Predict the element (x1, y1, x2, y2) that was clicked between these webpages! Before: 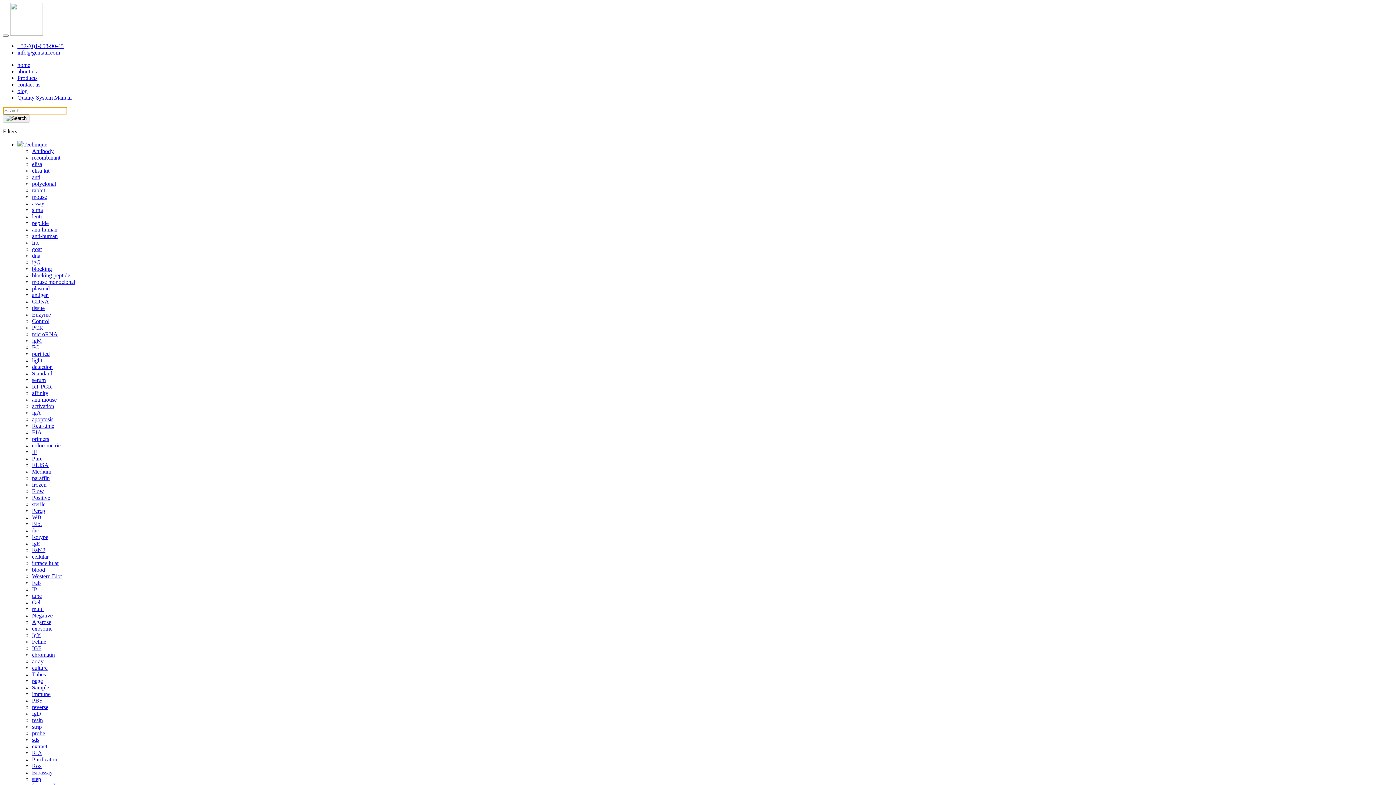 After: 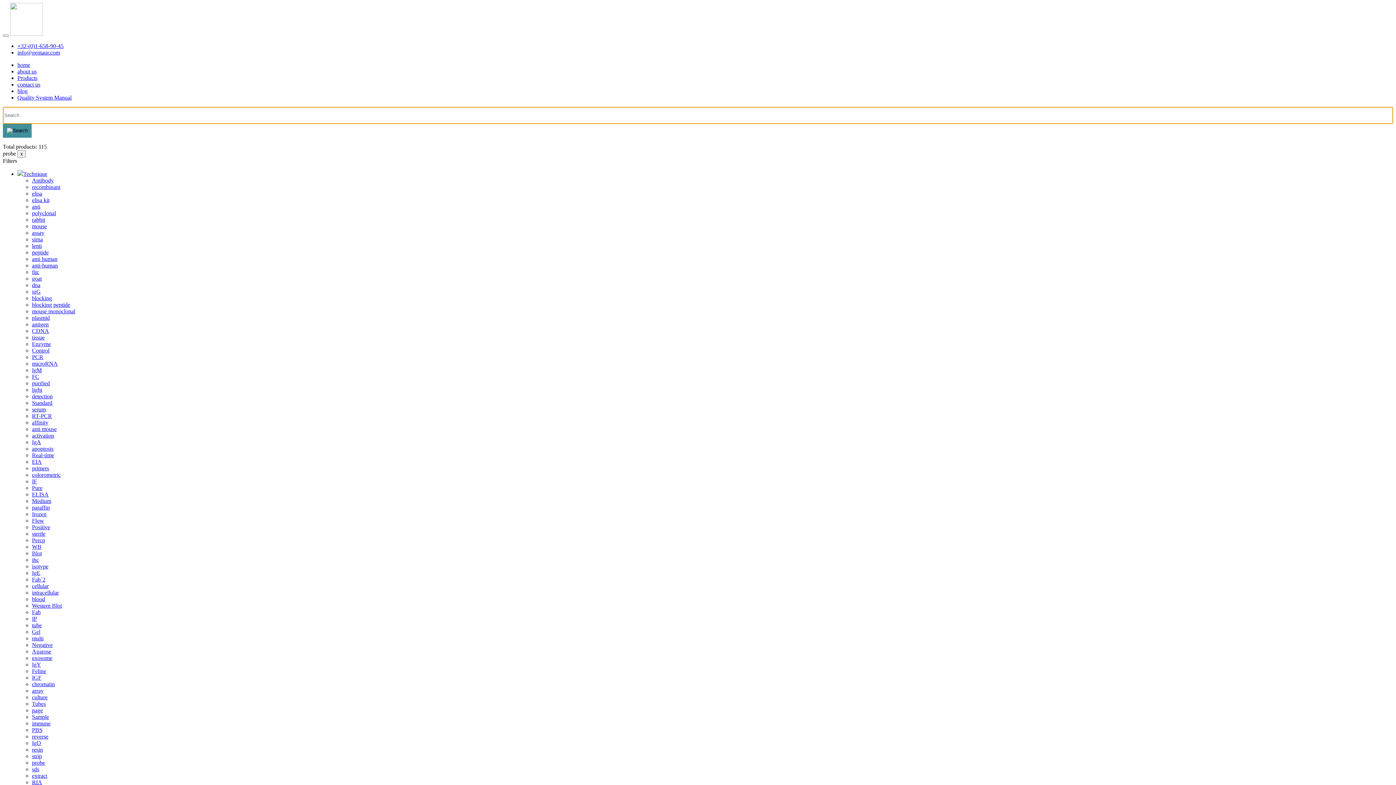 Action: bbox: (32, 730, 45, 736) label: probe